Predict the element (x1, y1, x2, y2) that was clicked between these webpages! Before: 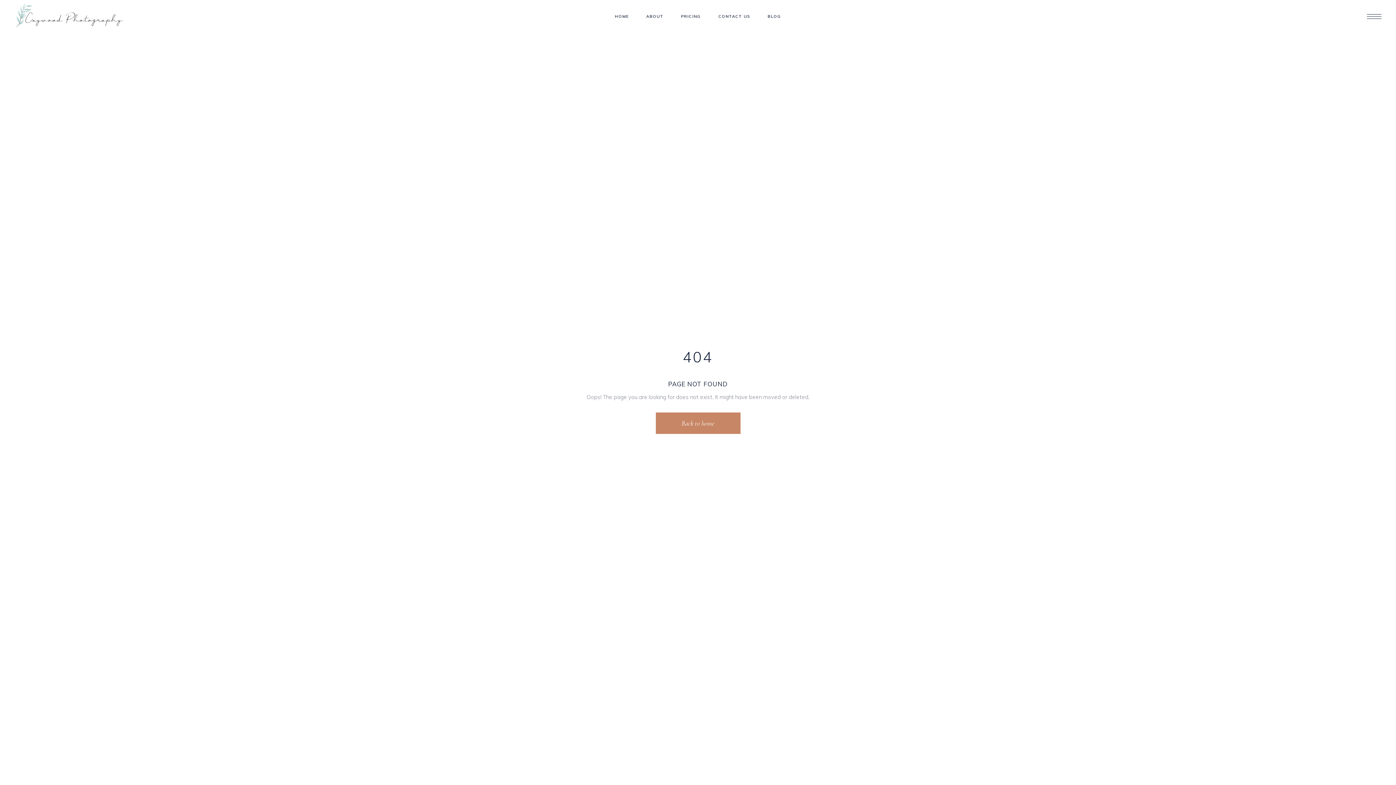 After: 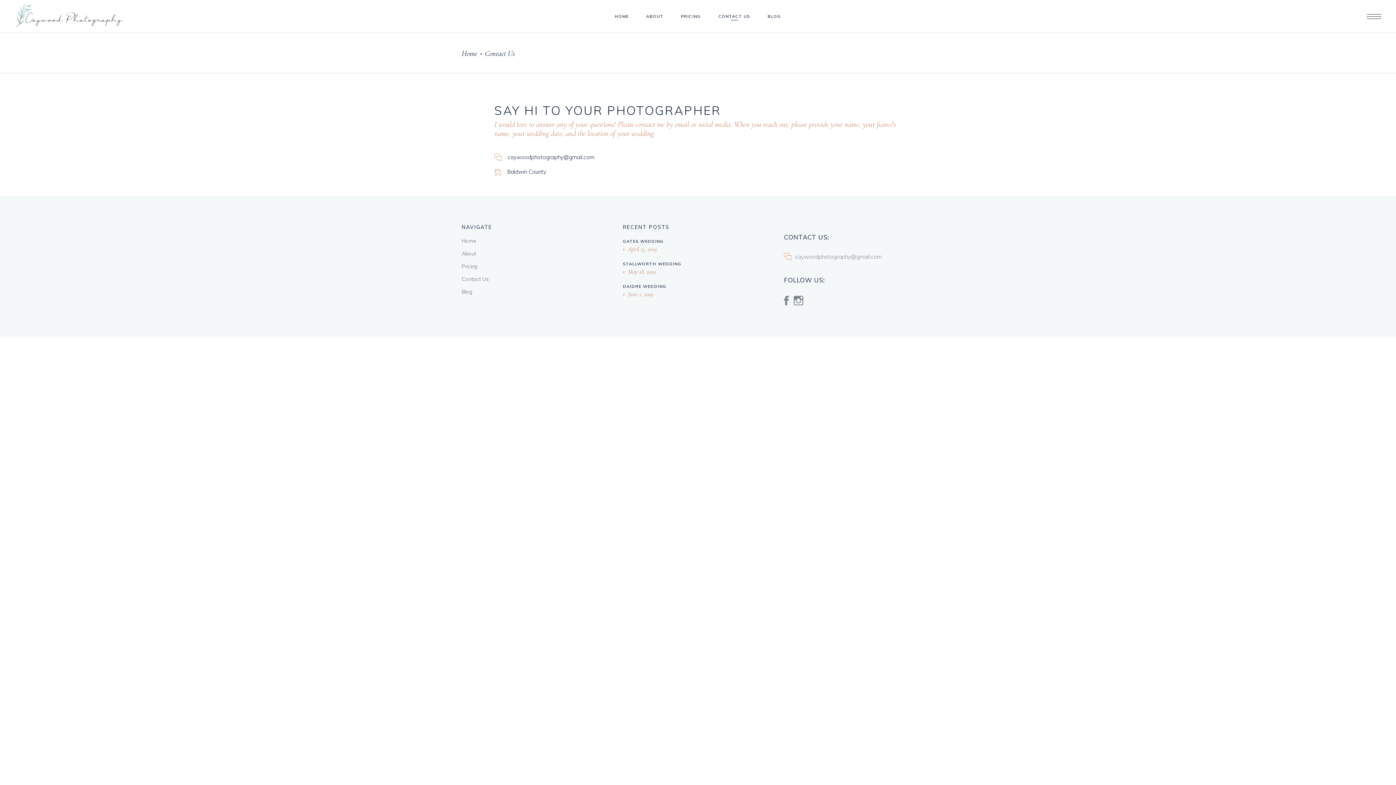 Action: label: CONTACT US bbox: (709, 12, 759, 20)